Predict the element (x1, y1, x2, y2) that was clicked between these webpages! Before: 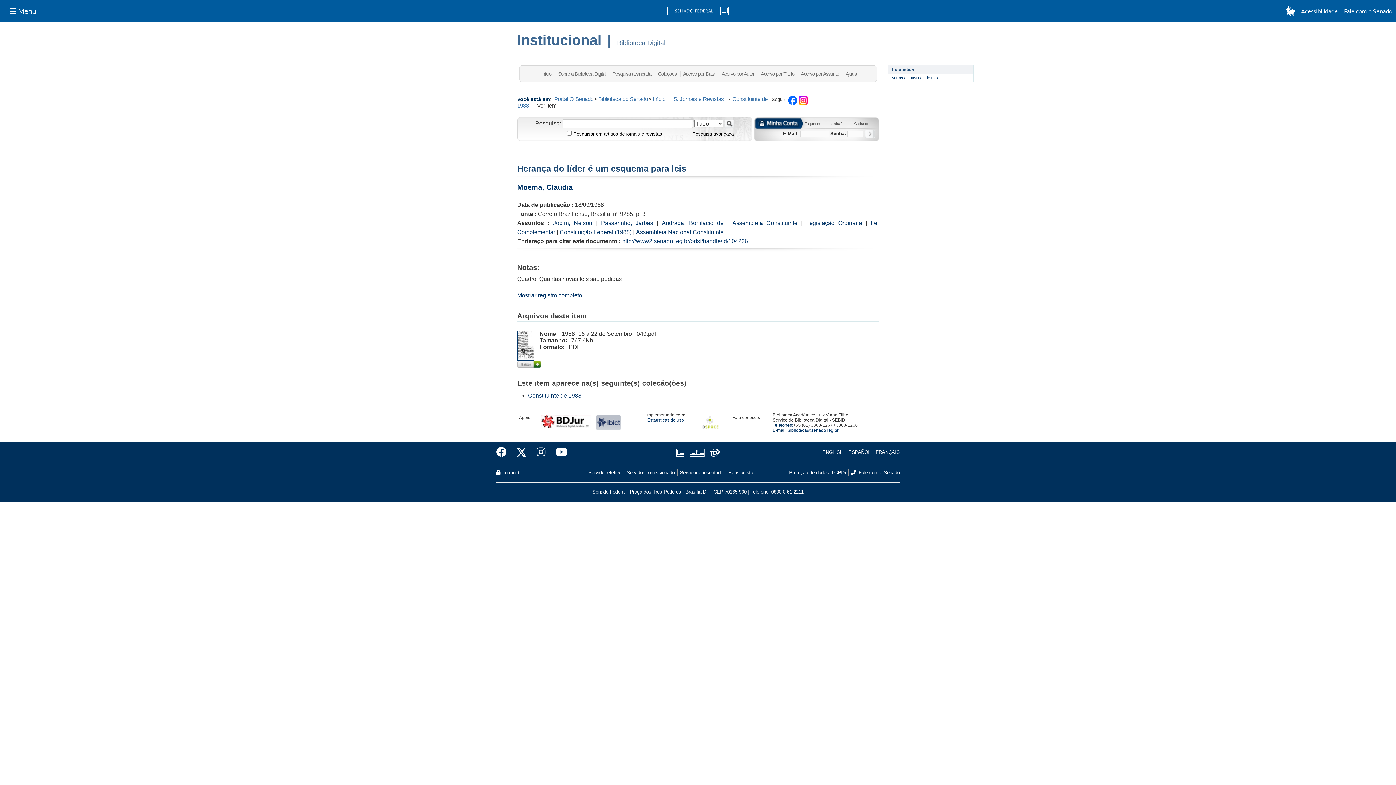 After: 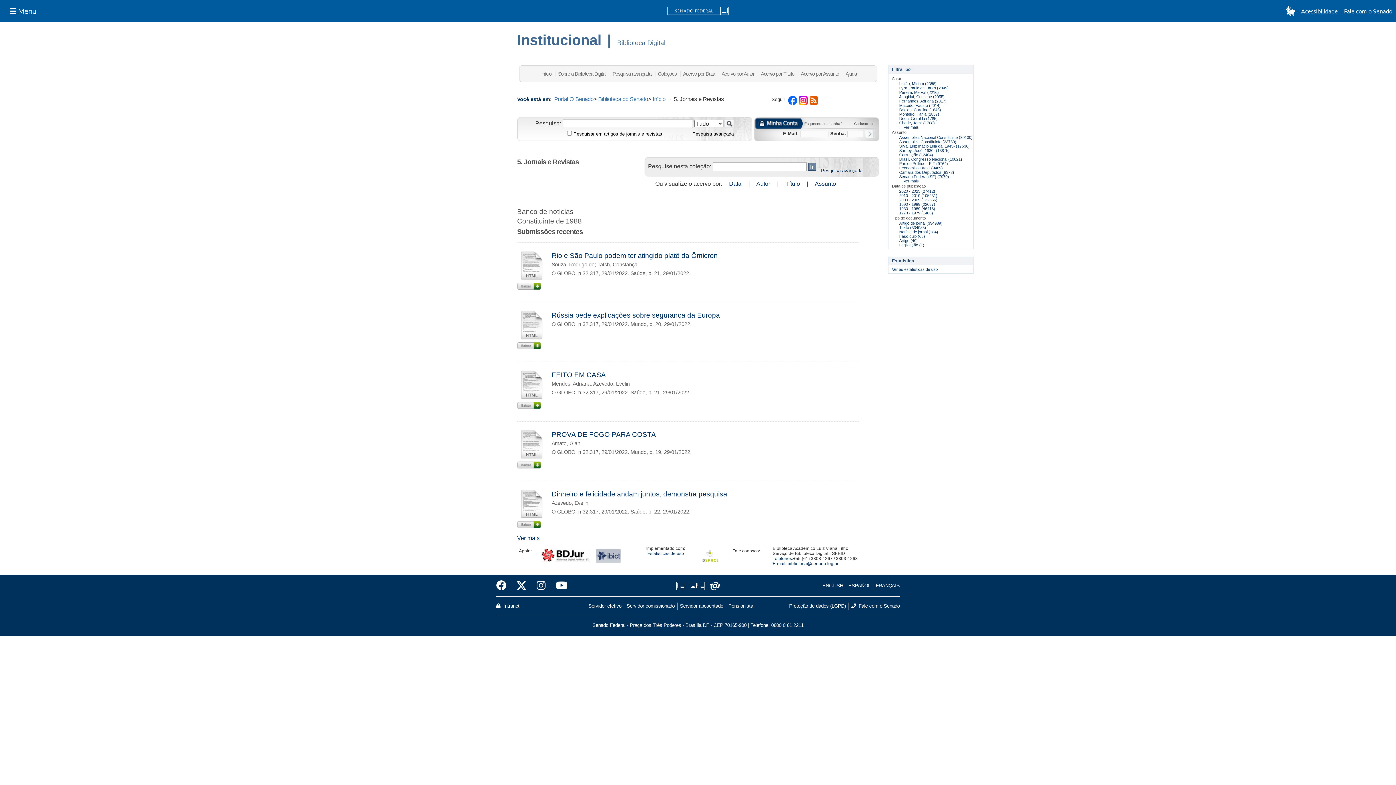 Action: label: 5. Jornais e Revistas bbox: (674, 96, 724, 102)